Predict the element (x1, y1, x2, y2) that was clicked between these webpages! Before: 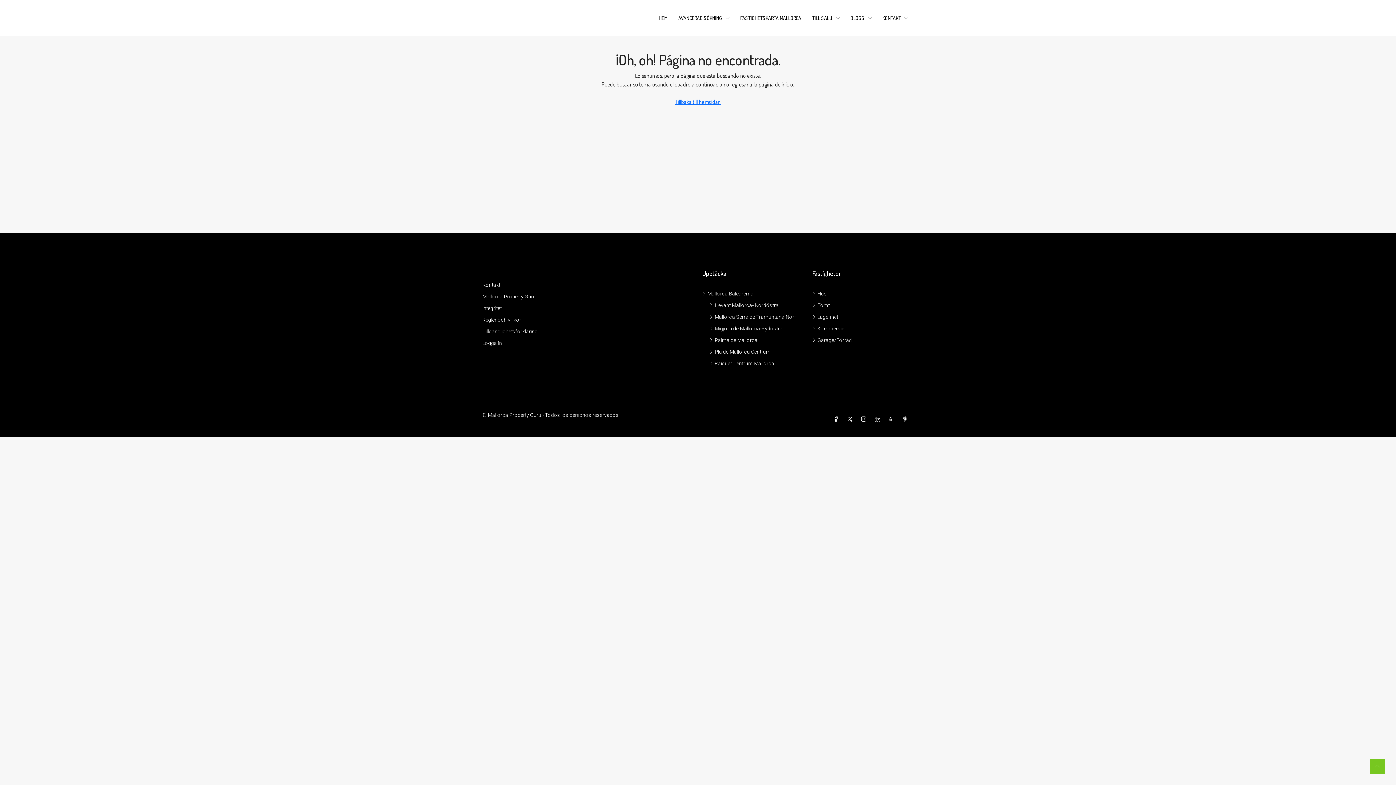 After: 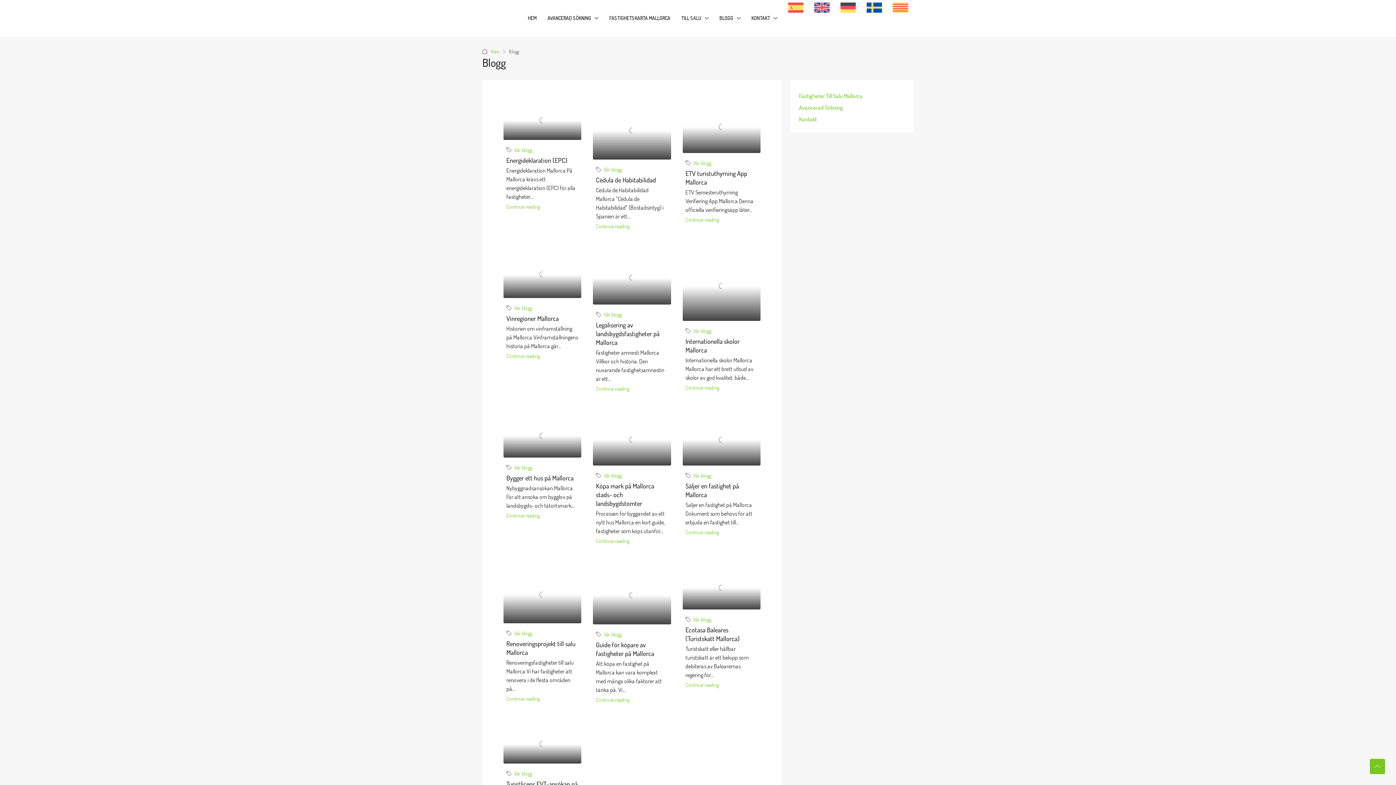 Action: label: BLOGG bbox: (845, 0, 877, 36)